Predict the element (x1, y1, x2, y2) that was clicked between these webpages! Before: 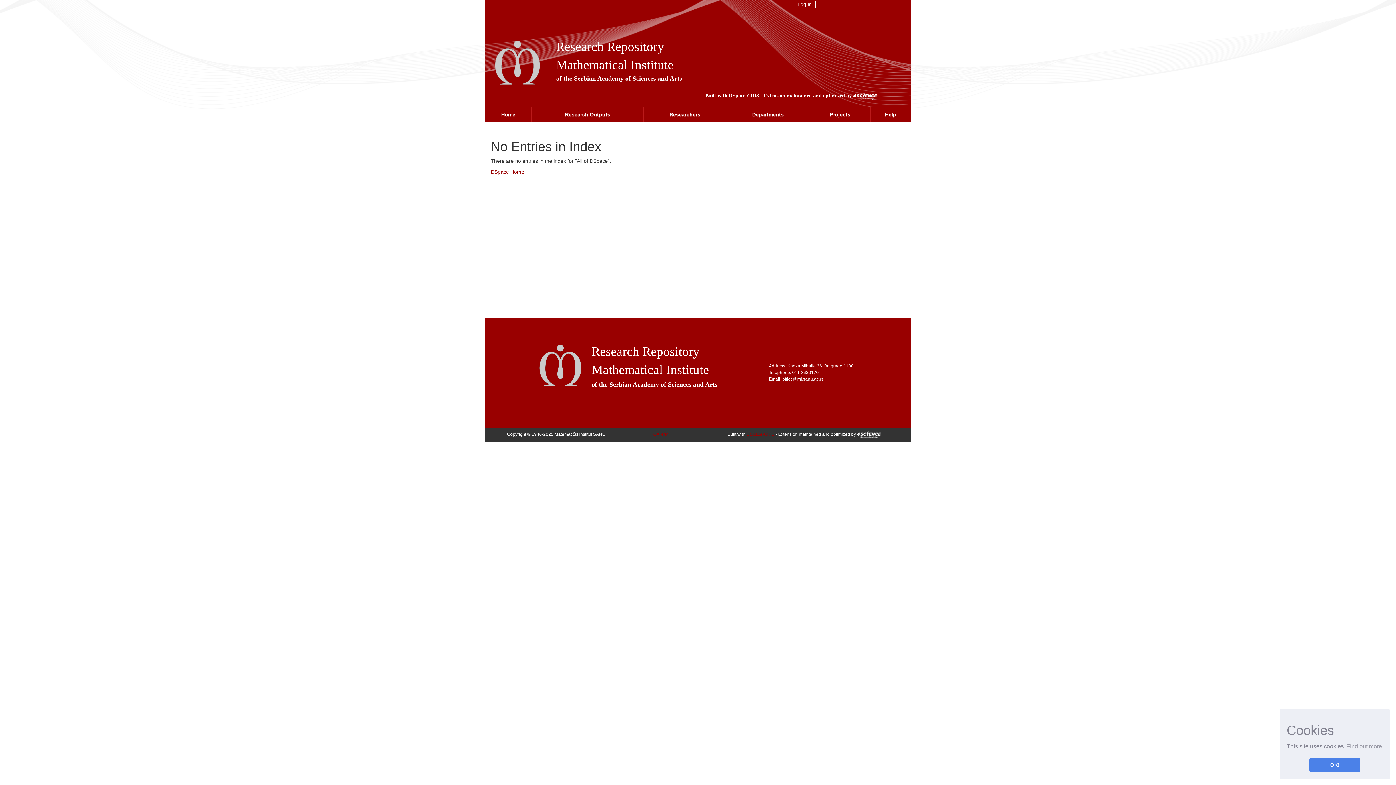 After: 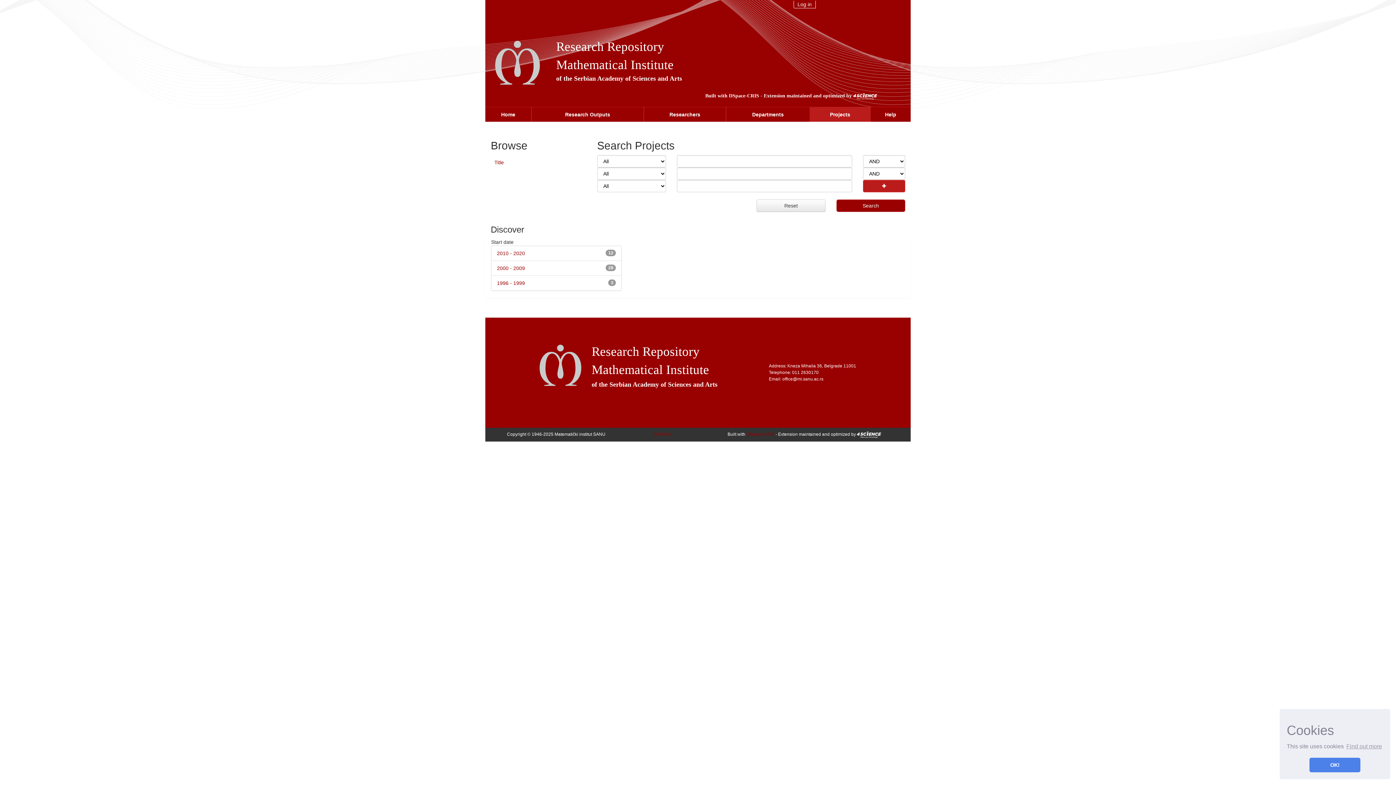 Action: label: Projects bbox: (810, 107, 870, 121)